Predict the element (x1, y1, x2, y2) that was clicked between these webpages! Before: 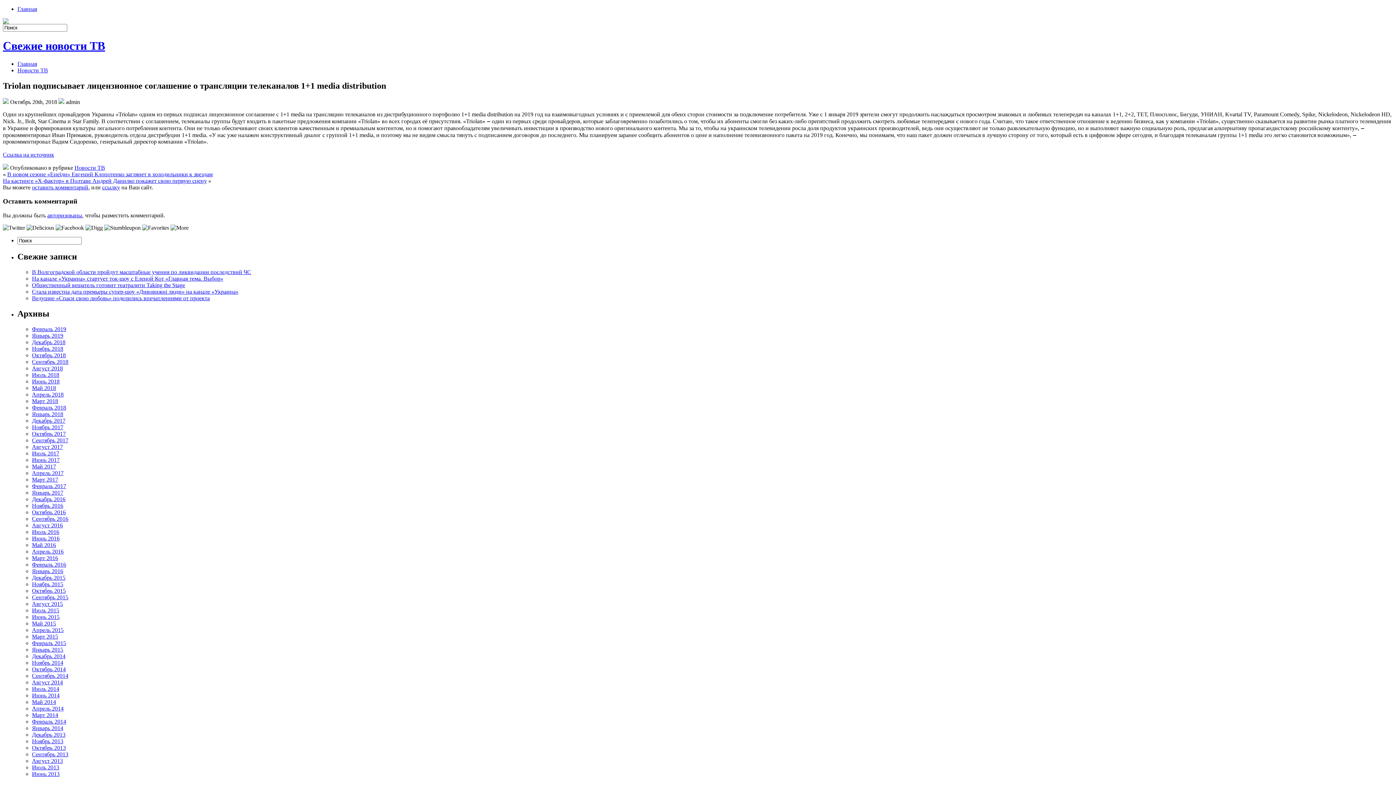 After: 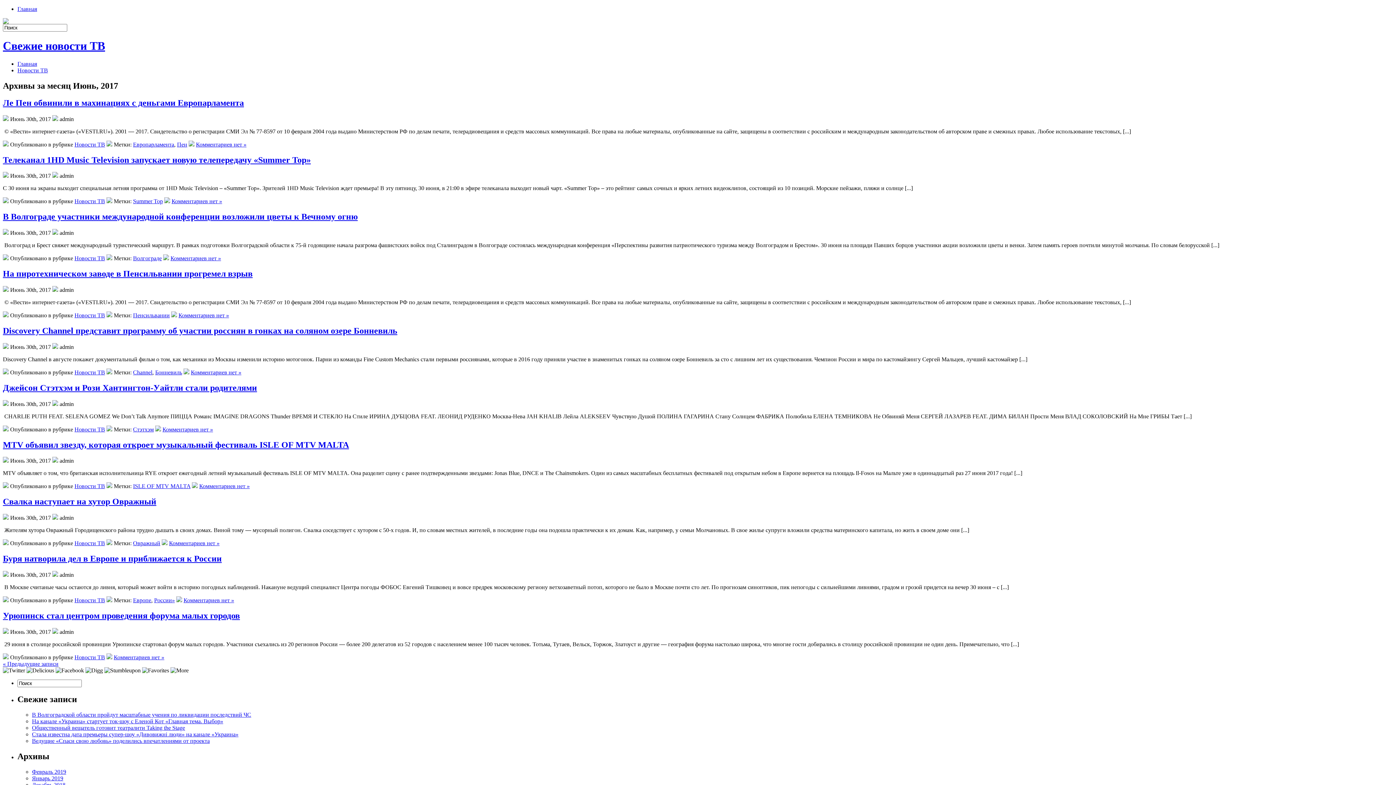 Action: bbox: (32, 457, 59, 463) label: Июнь 2017